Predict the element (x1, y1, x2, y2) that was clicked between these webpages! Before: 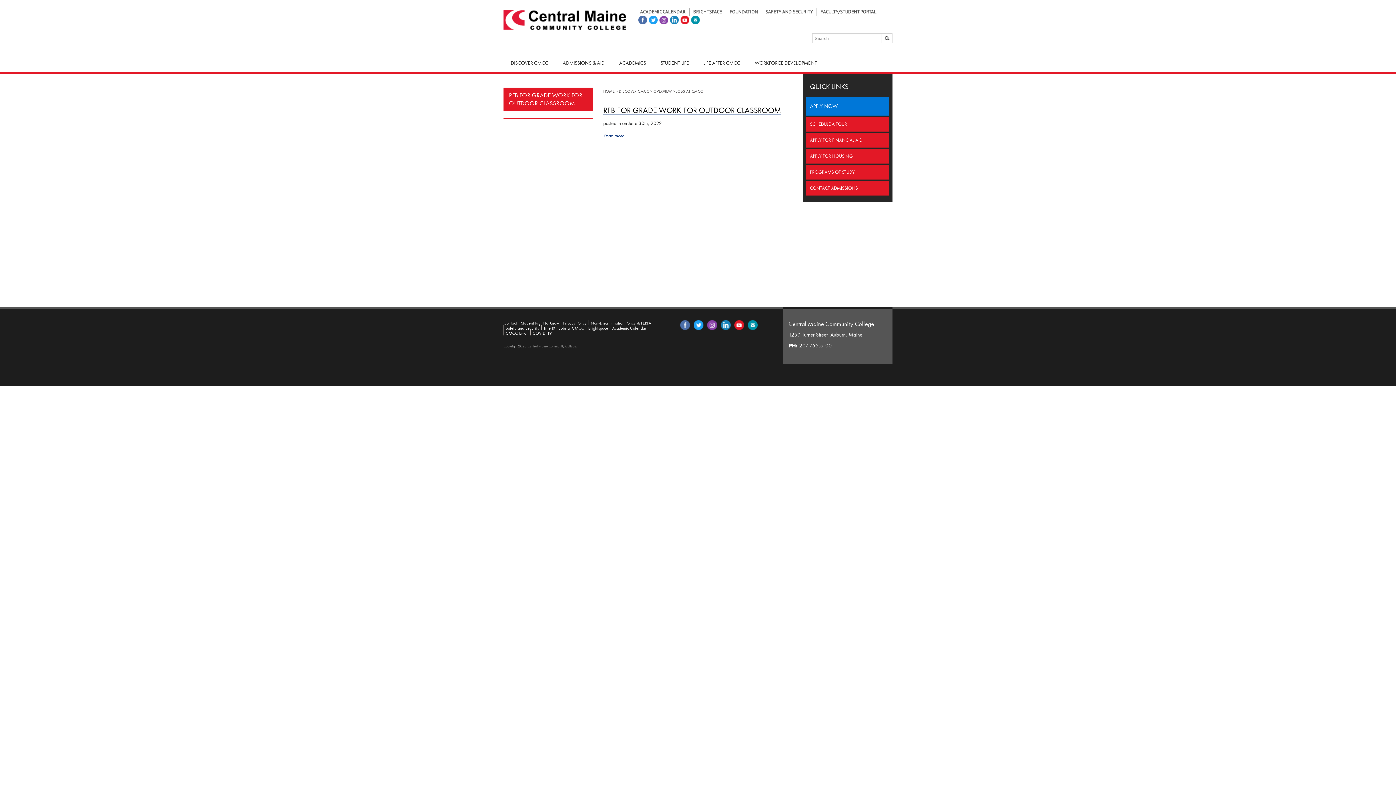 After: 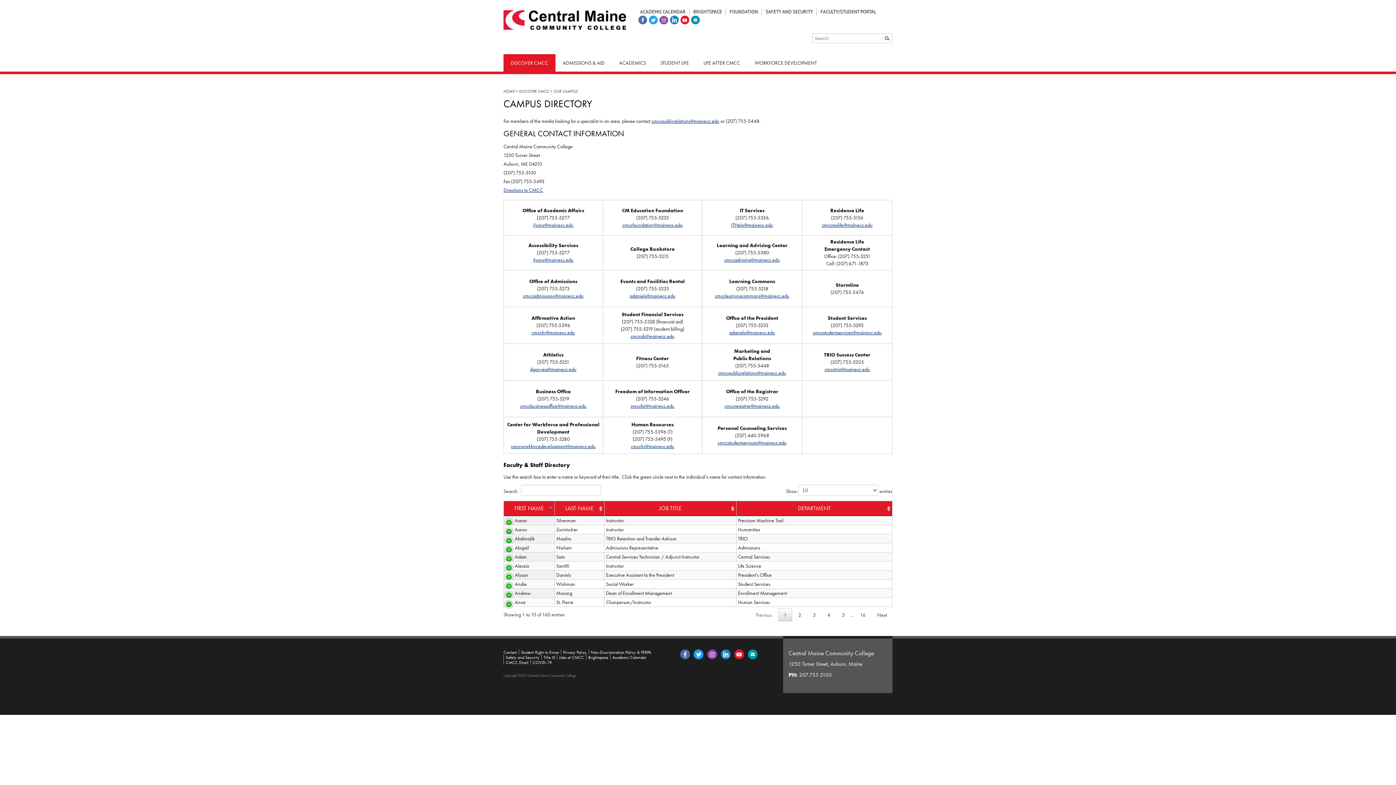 Action: bbox: (503, 320, 517, 326) label: Contact